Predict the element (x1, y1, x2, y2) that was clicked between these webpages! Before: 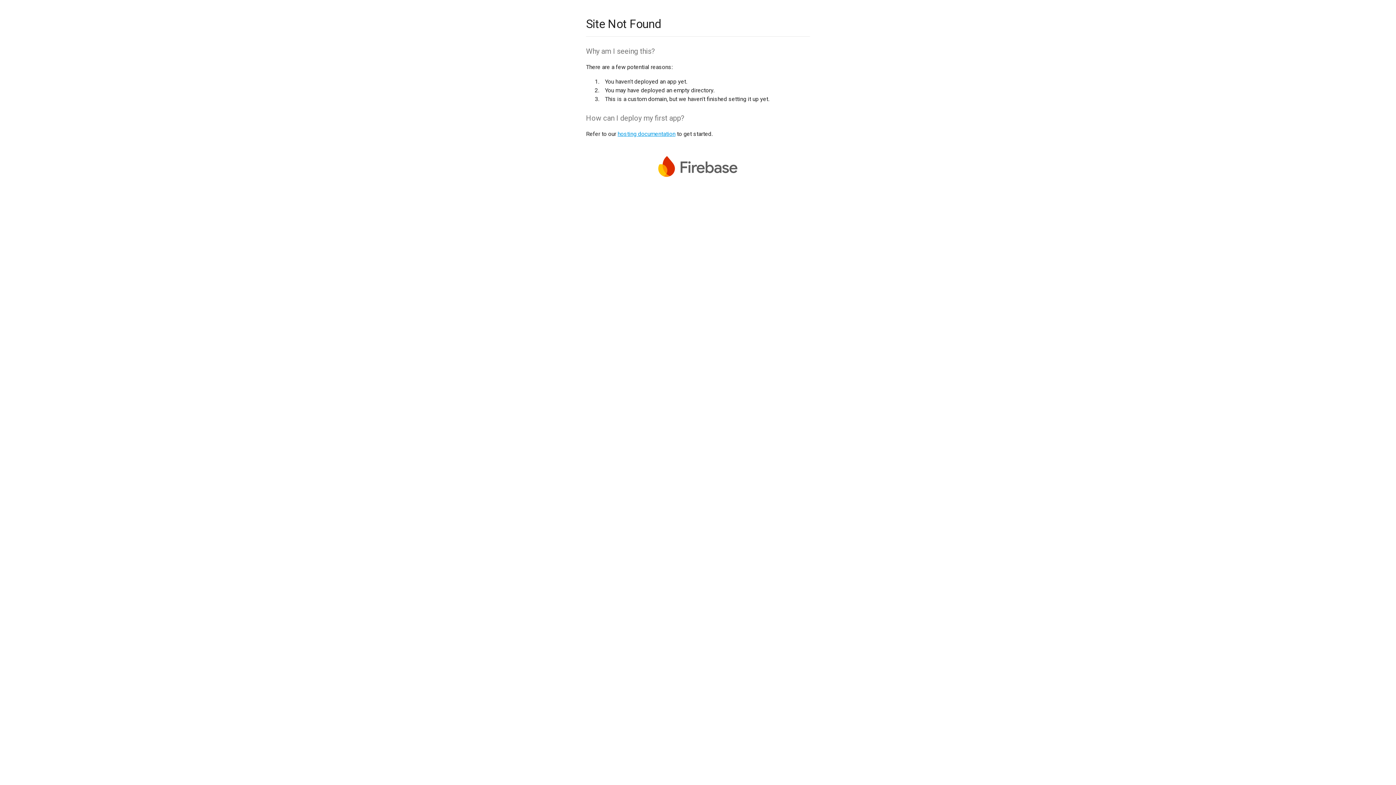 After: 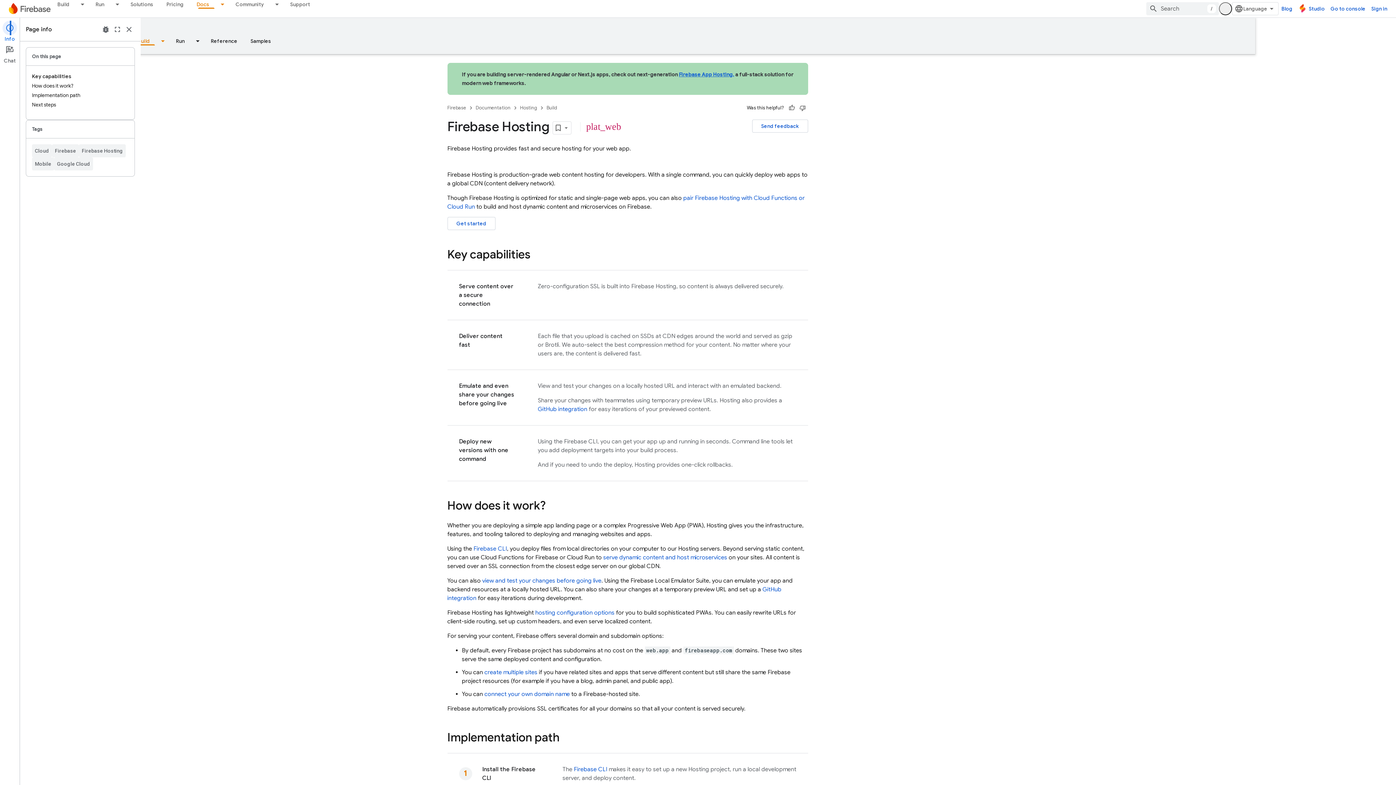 Action: bbox: (617, 130, 675, 137) label: hosting documentation